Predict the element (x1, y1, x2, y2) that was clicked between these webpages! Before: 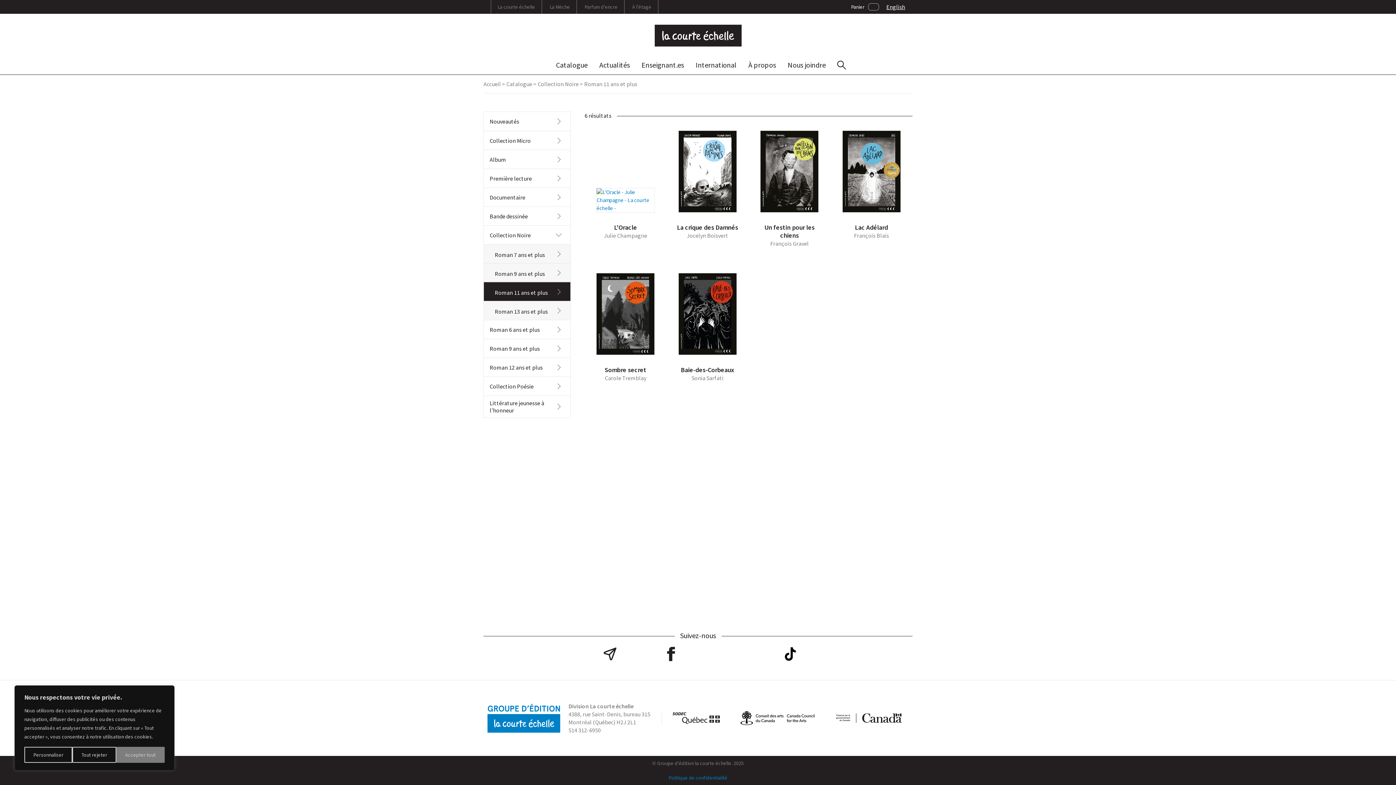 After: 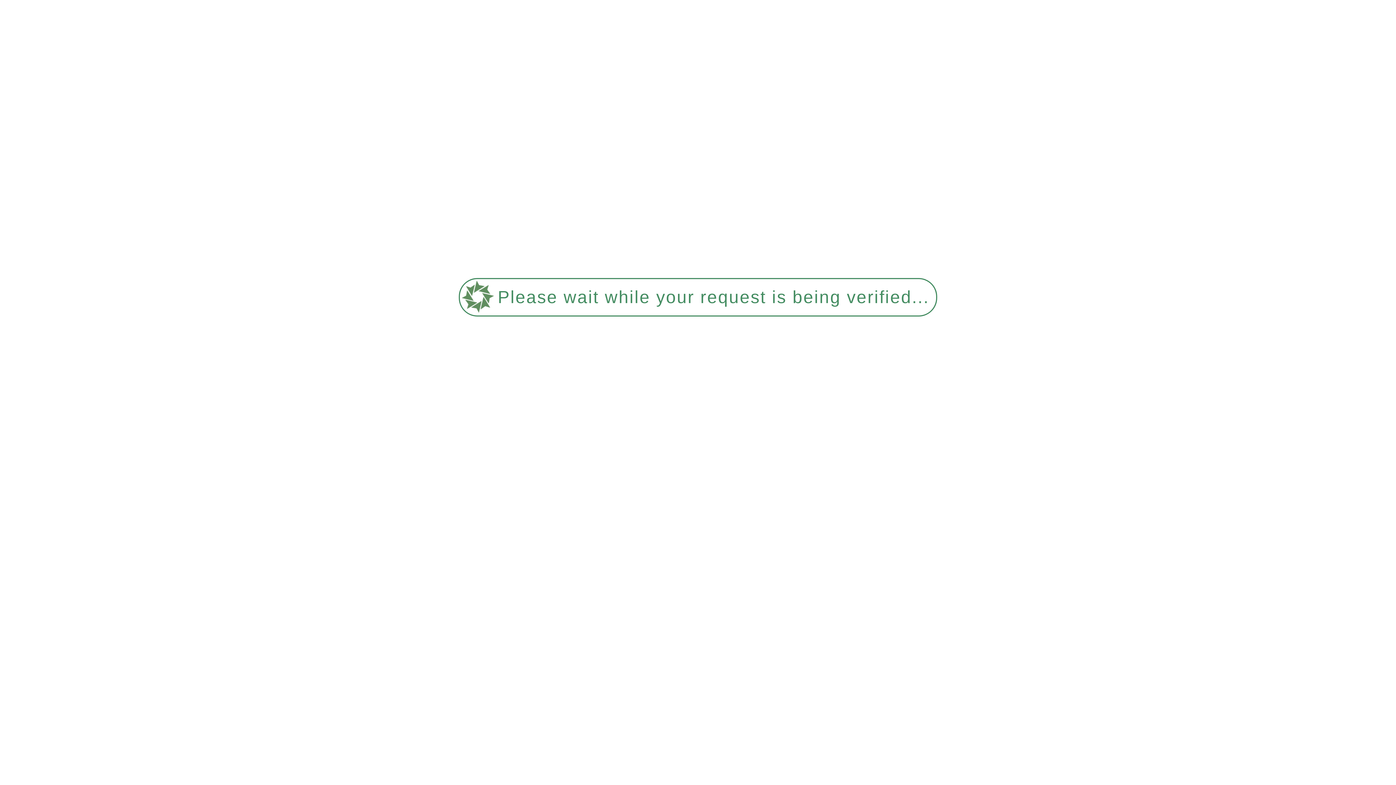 Action: bbox: (484, 187, 570, 206) label: Documentaire